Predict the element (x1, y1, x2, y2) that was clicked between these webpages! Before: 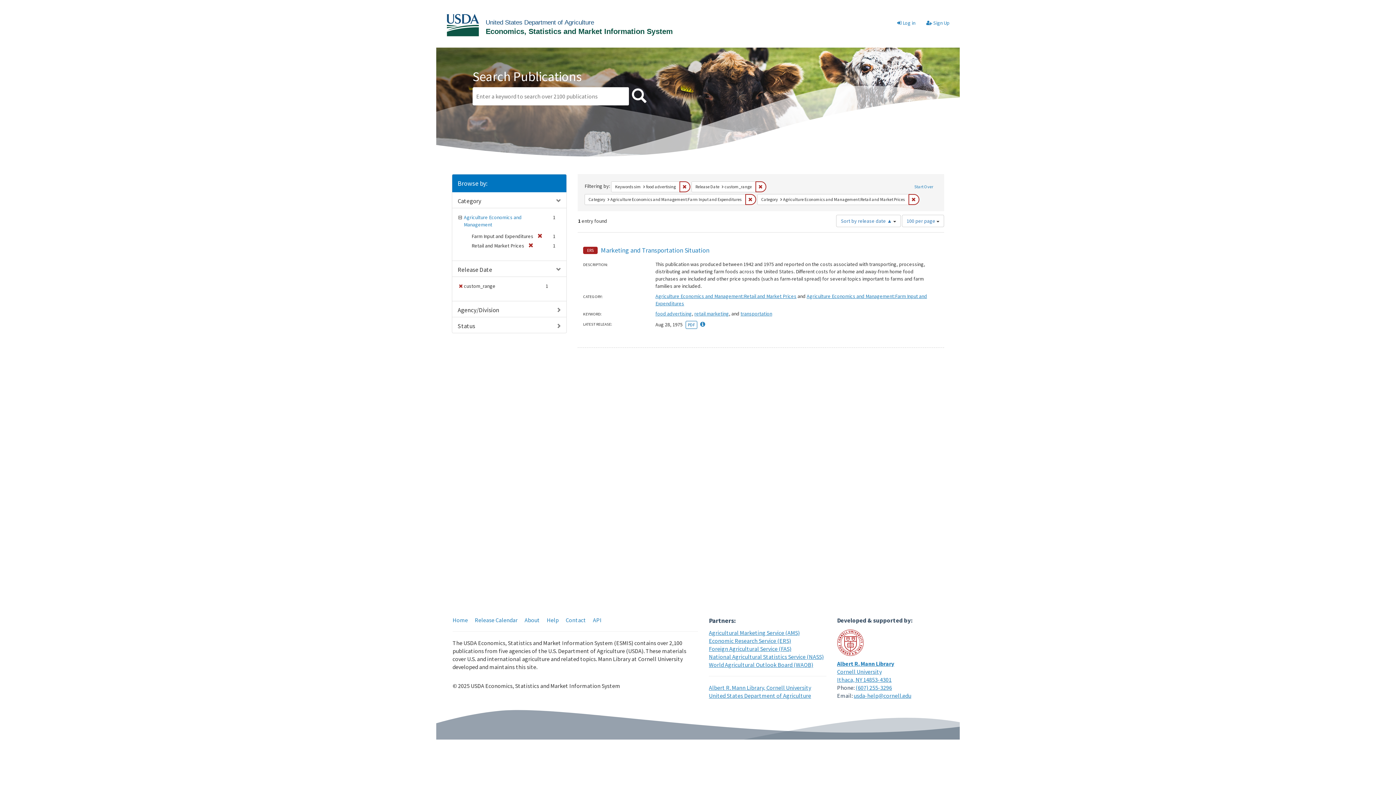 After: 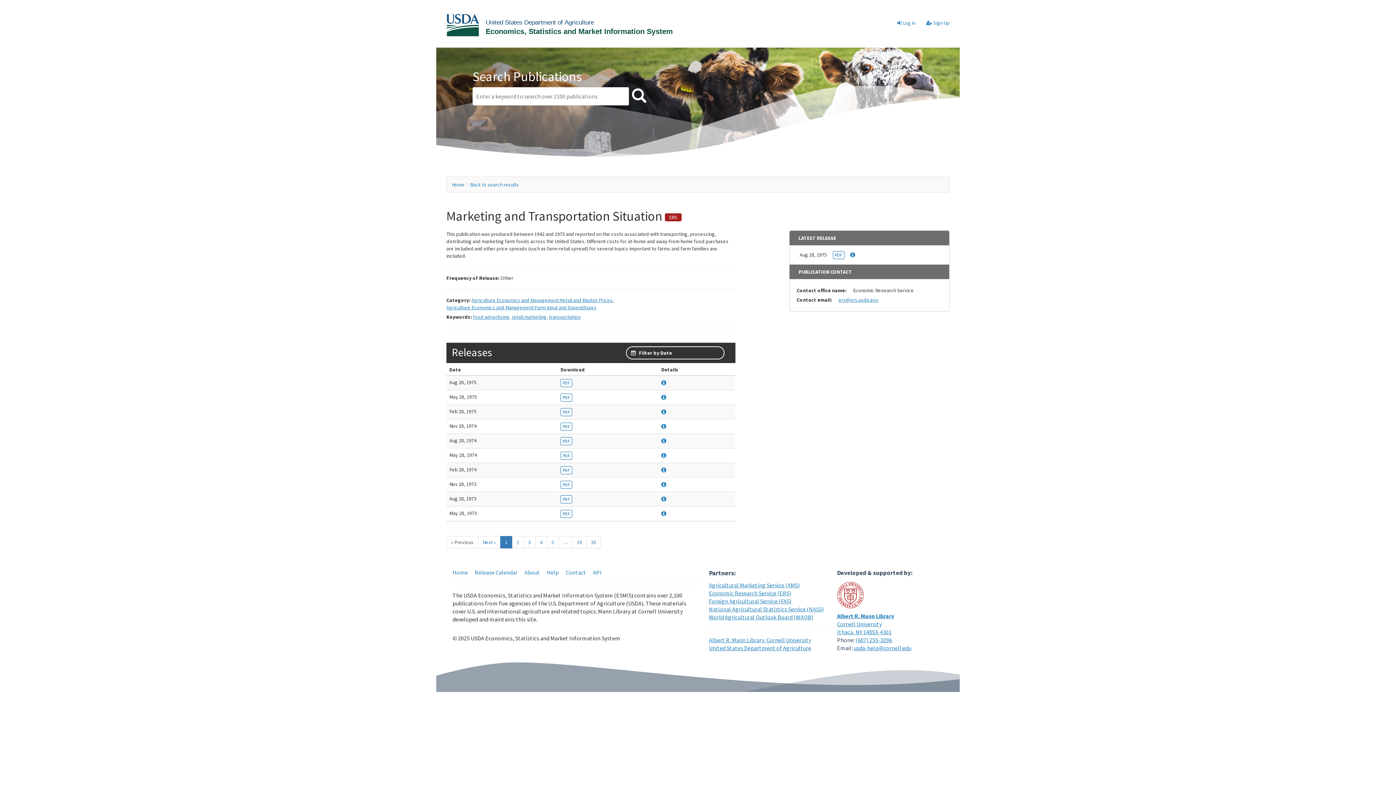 Action: label: Marketing and Transportation Situation bbox: (601, 246, 709, 254)